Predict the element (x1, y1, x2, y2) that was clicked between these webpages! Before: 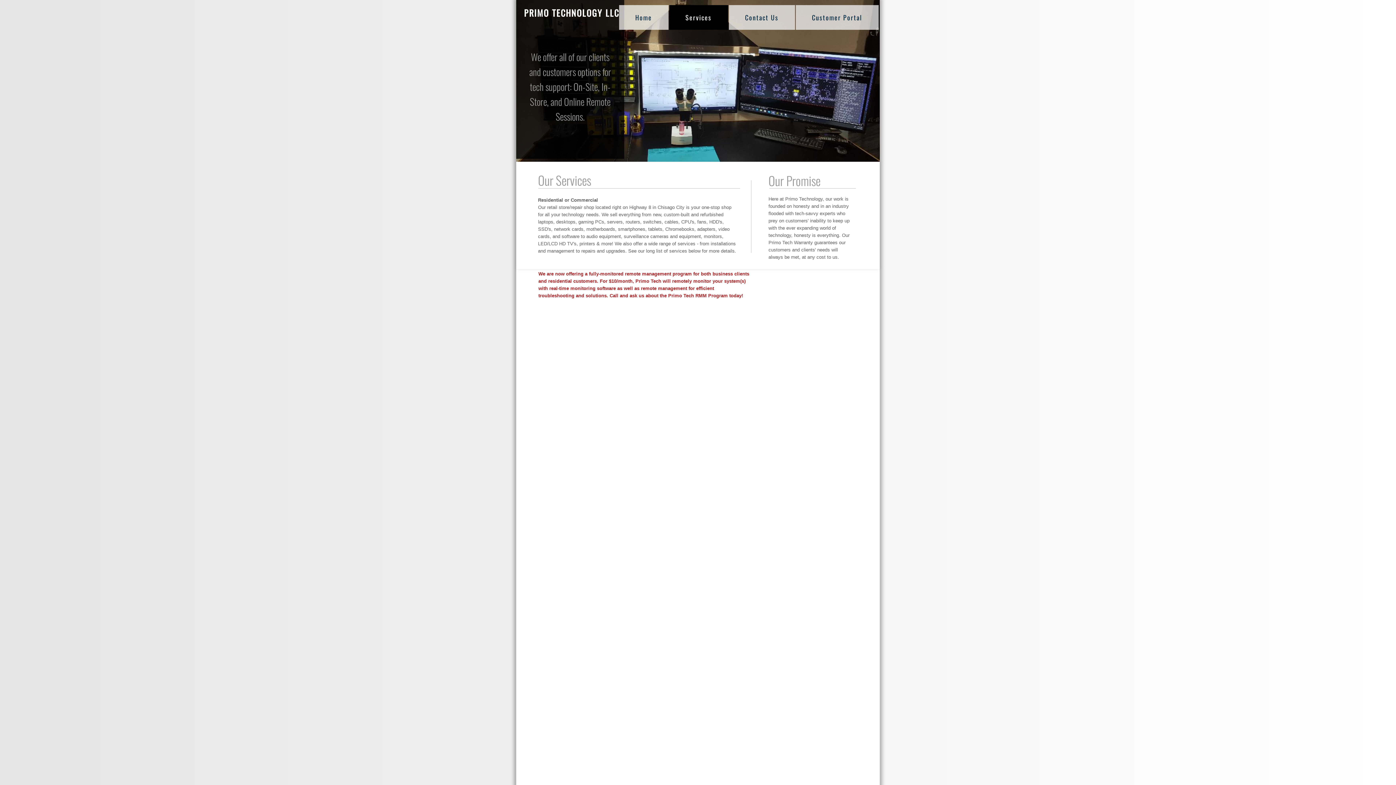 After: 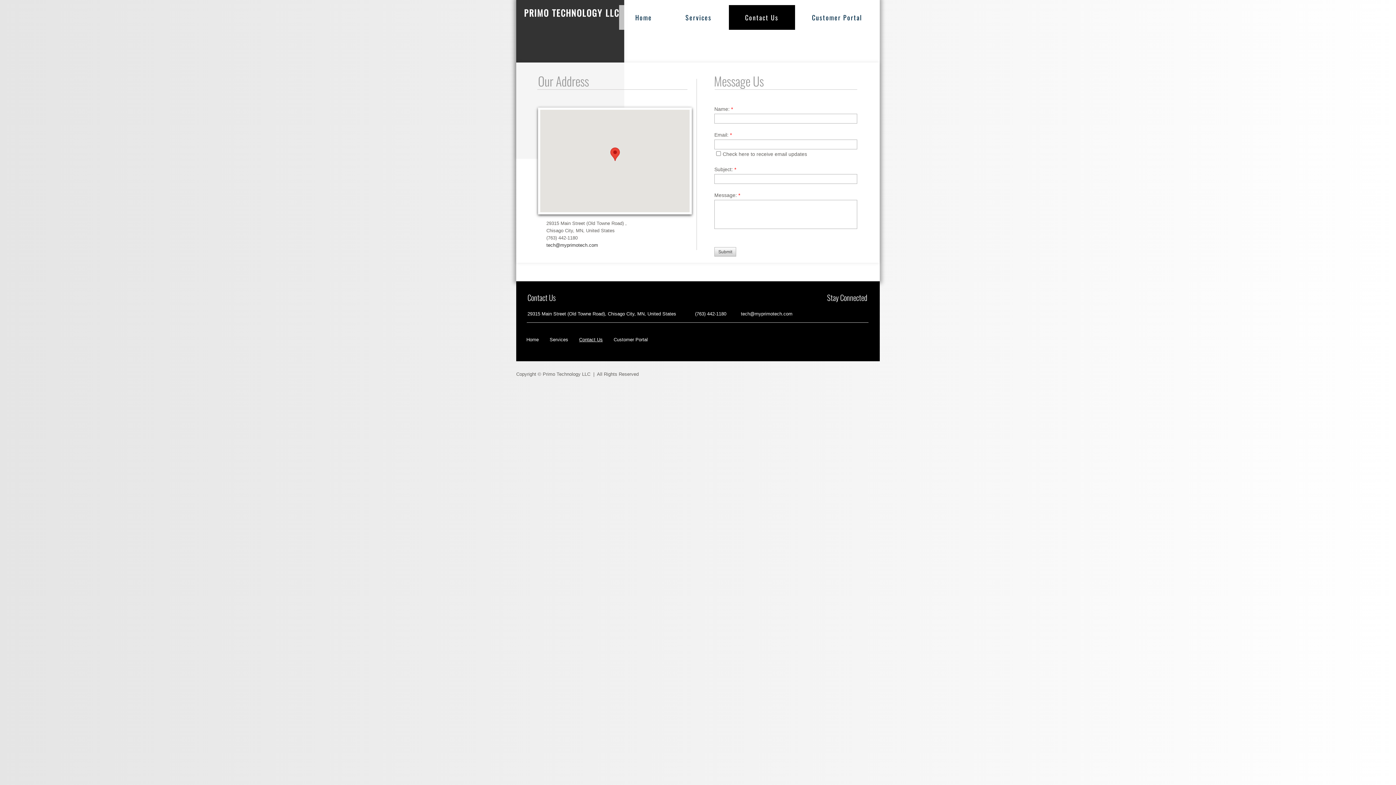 Action: label: Contact Us bbox: (728, 5, 795, 29)